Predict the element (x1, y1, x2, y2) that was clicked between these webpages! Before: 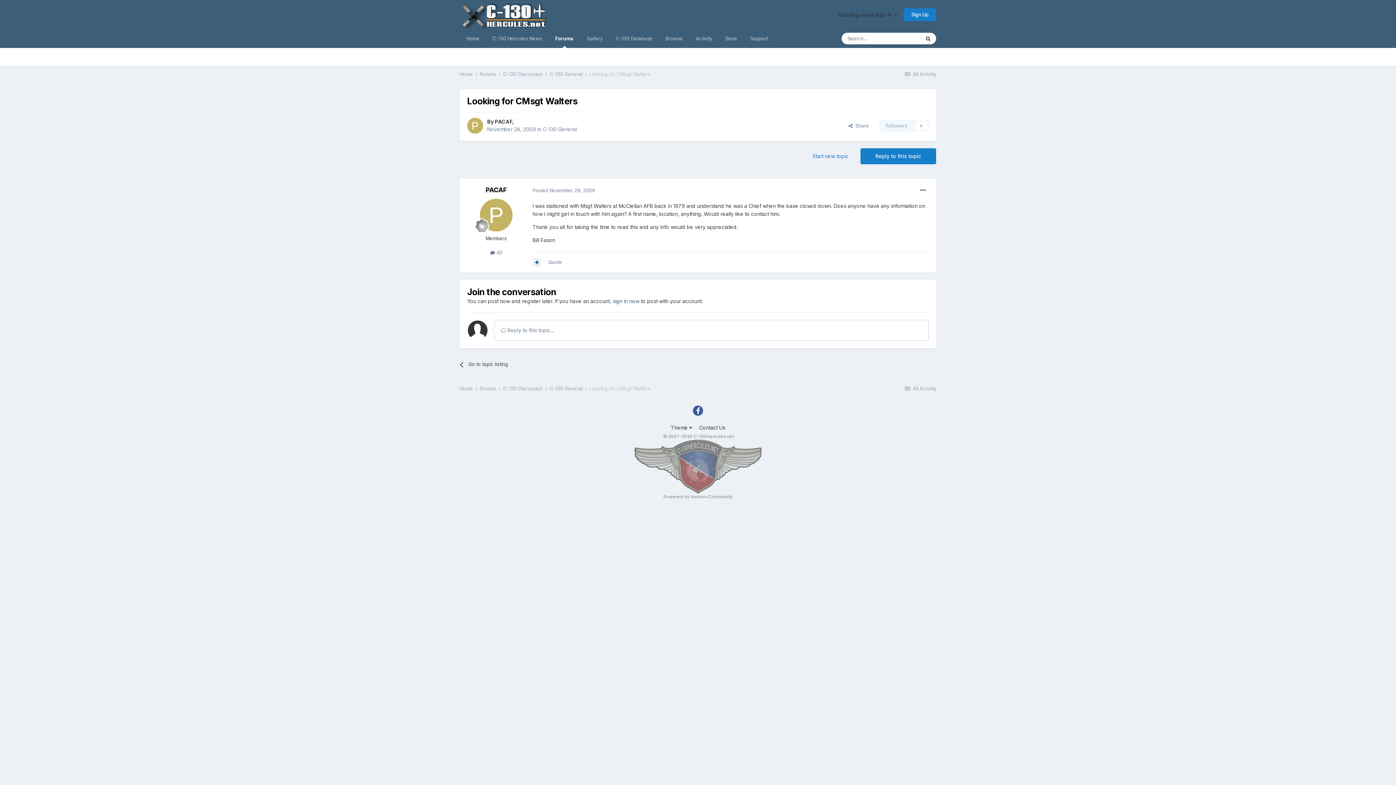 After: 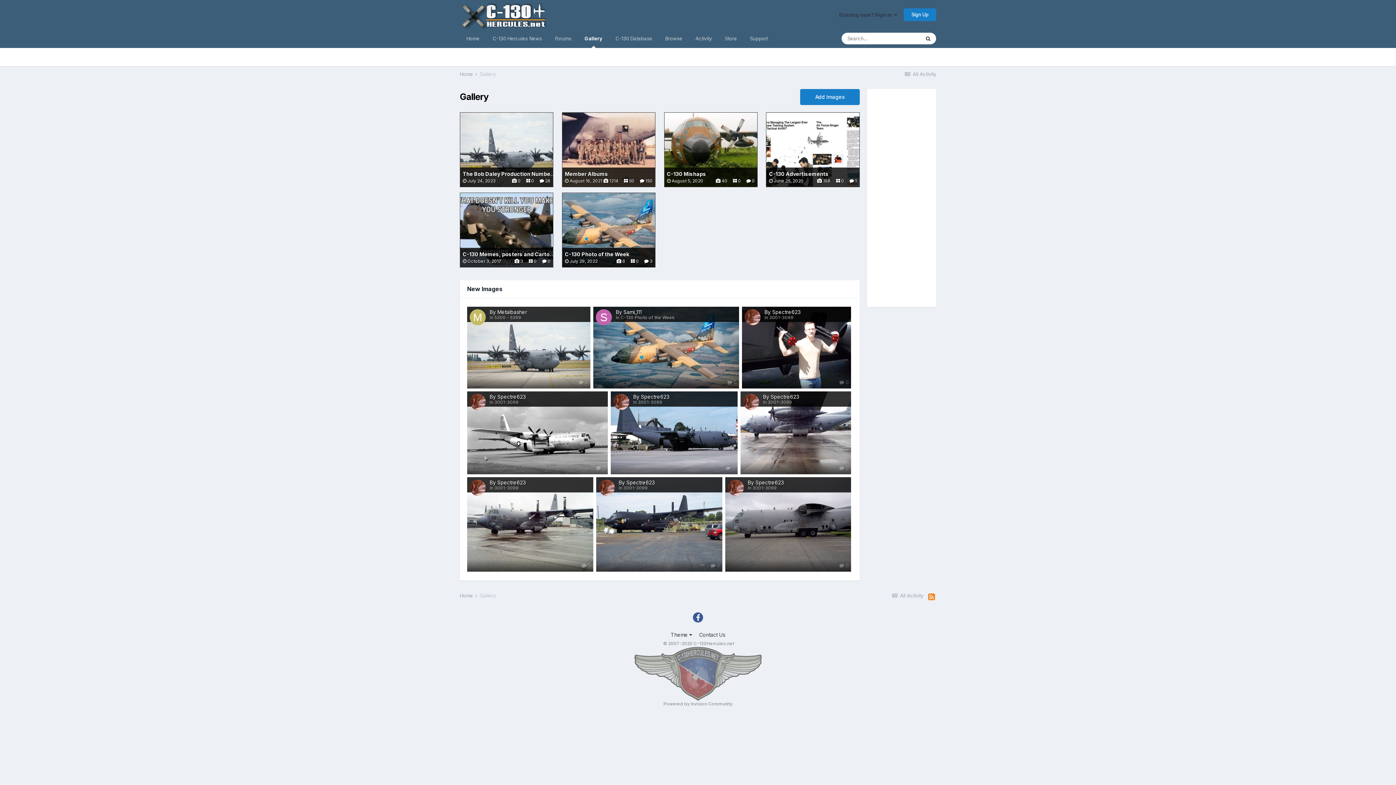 Action: bbox: (580, 29, 609, 48) label: Gallery